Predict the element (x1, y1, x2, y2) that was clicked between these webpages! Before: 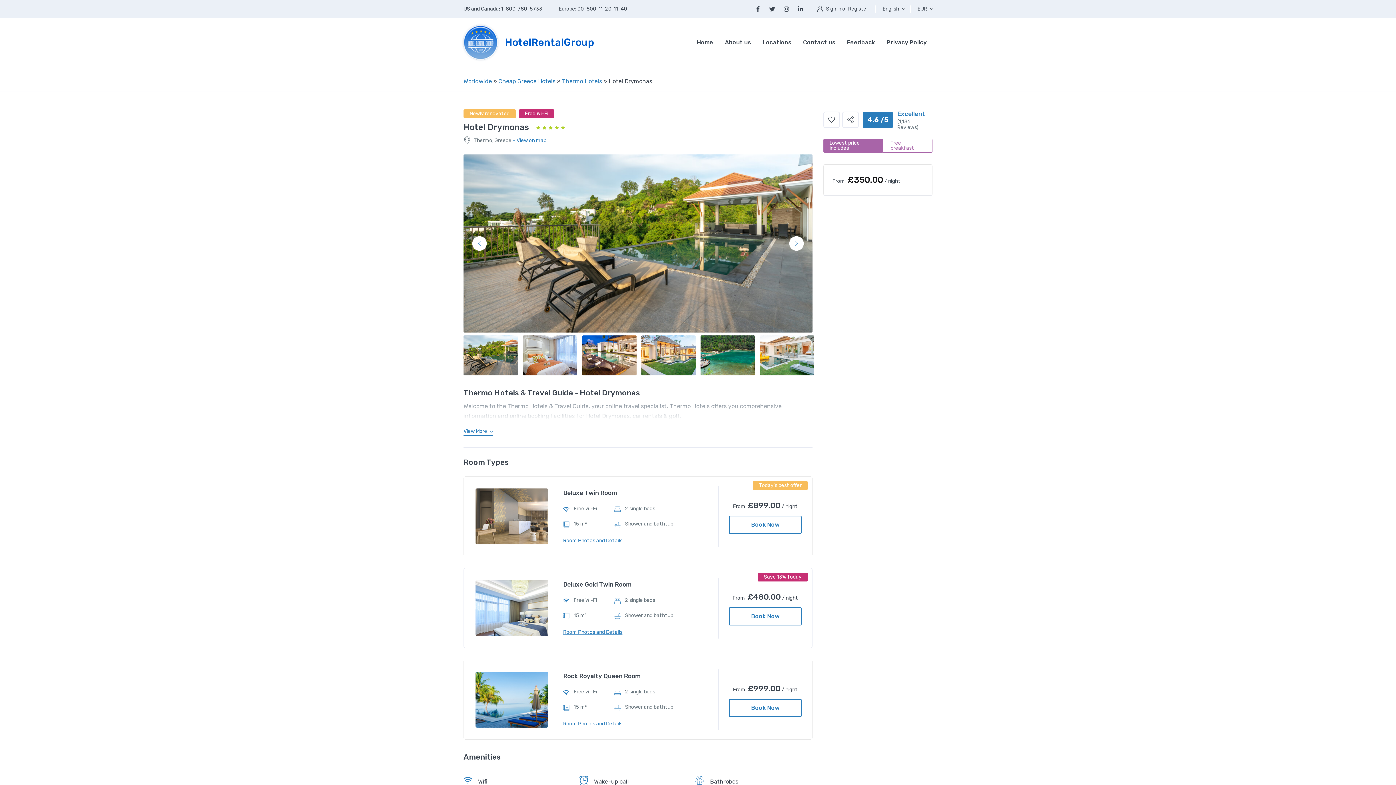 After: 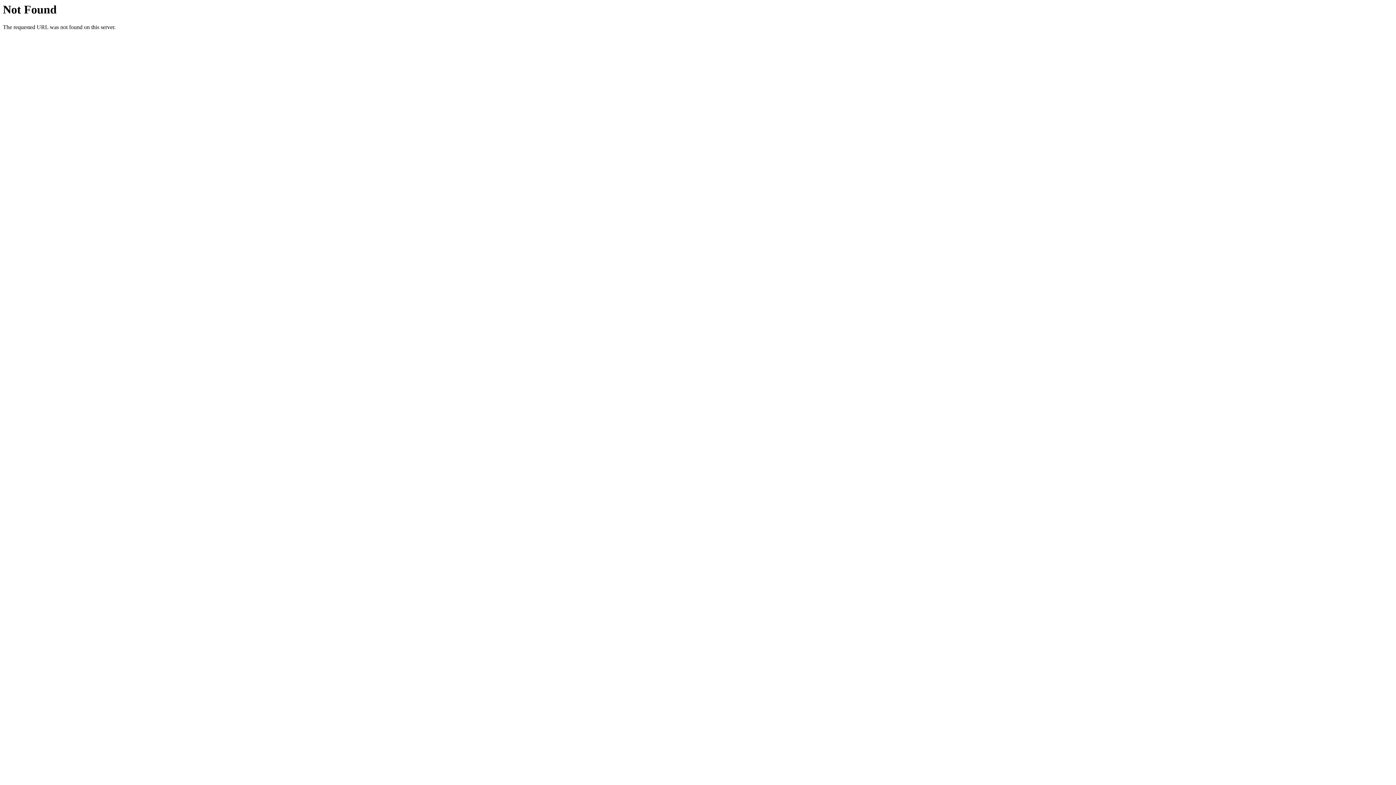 Action: bbox: (563, 672, 641, 681) label: Rock Royalty Queen Room